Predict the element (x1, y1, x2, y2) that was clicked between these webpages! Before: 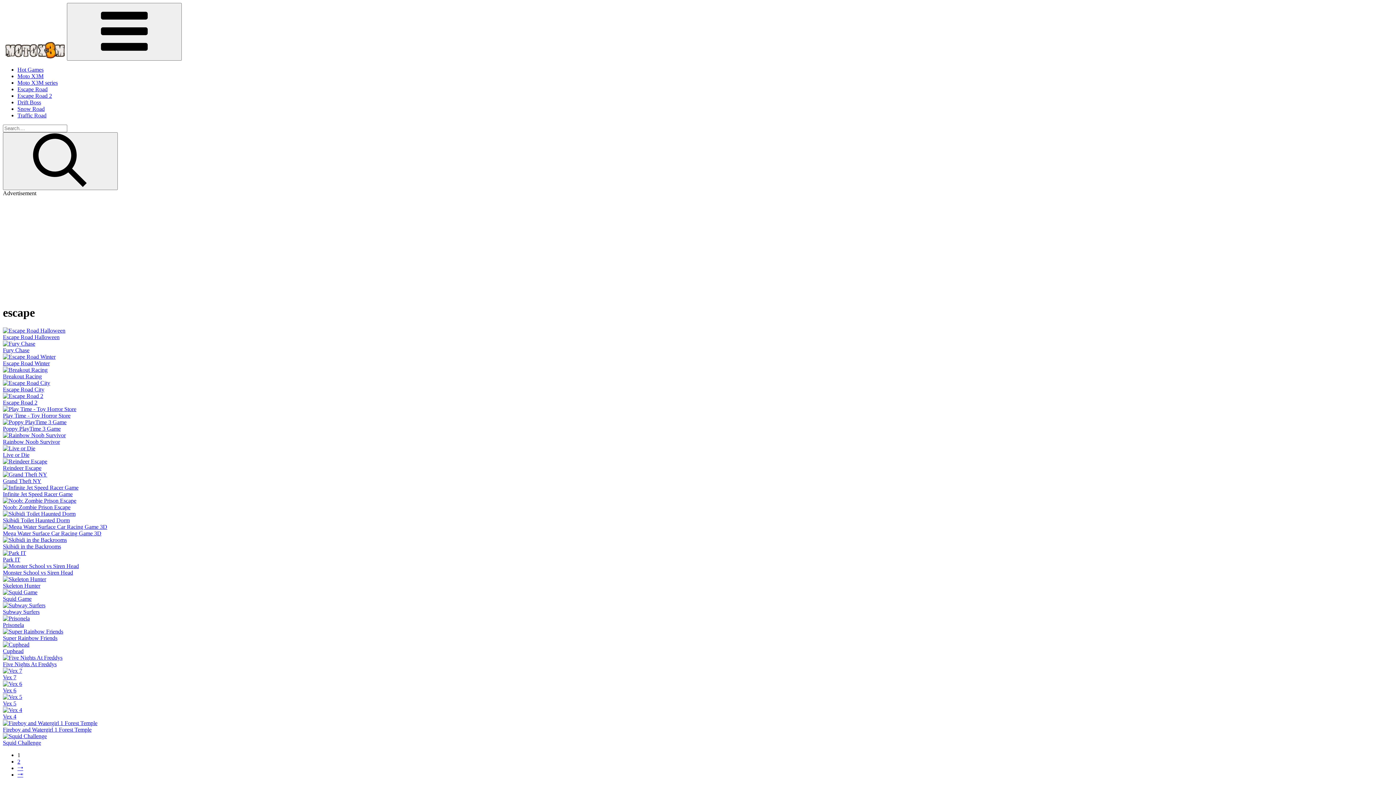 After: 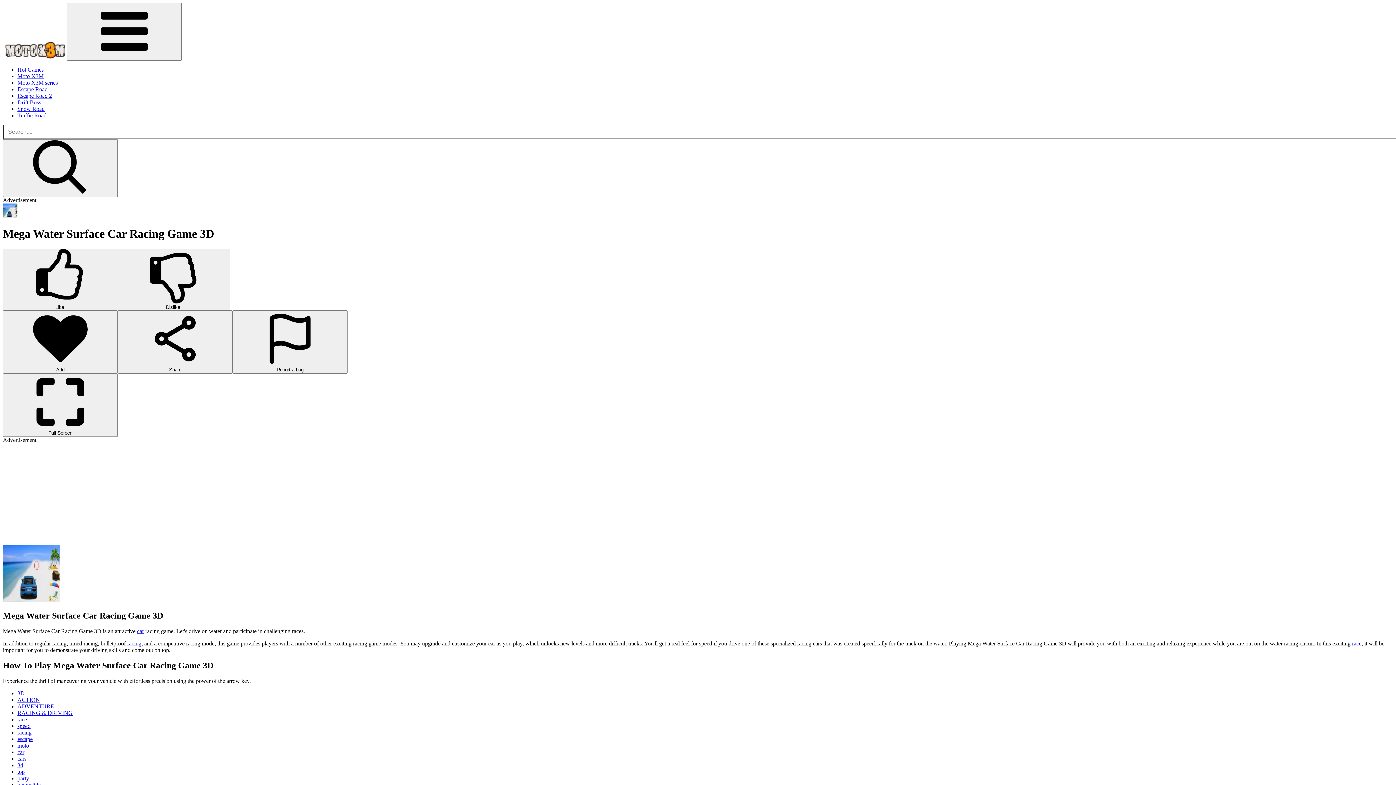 Action: bbox: (2, 523, 1393, 537) label: Mega Water Surface Car Racing Game 3D